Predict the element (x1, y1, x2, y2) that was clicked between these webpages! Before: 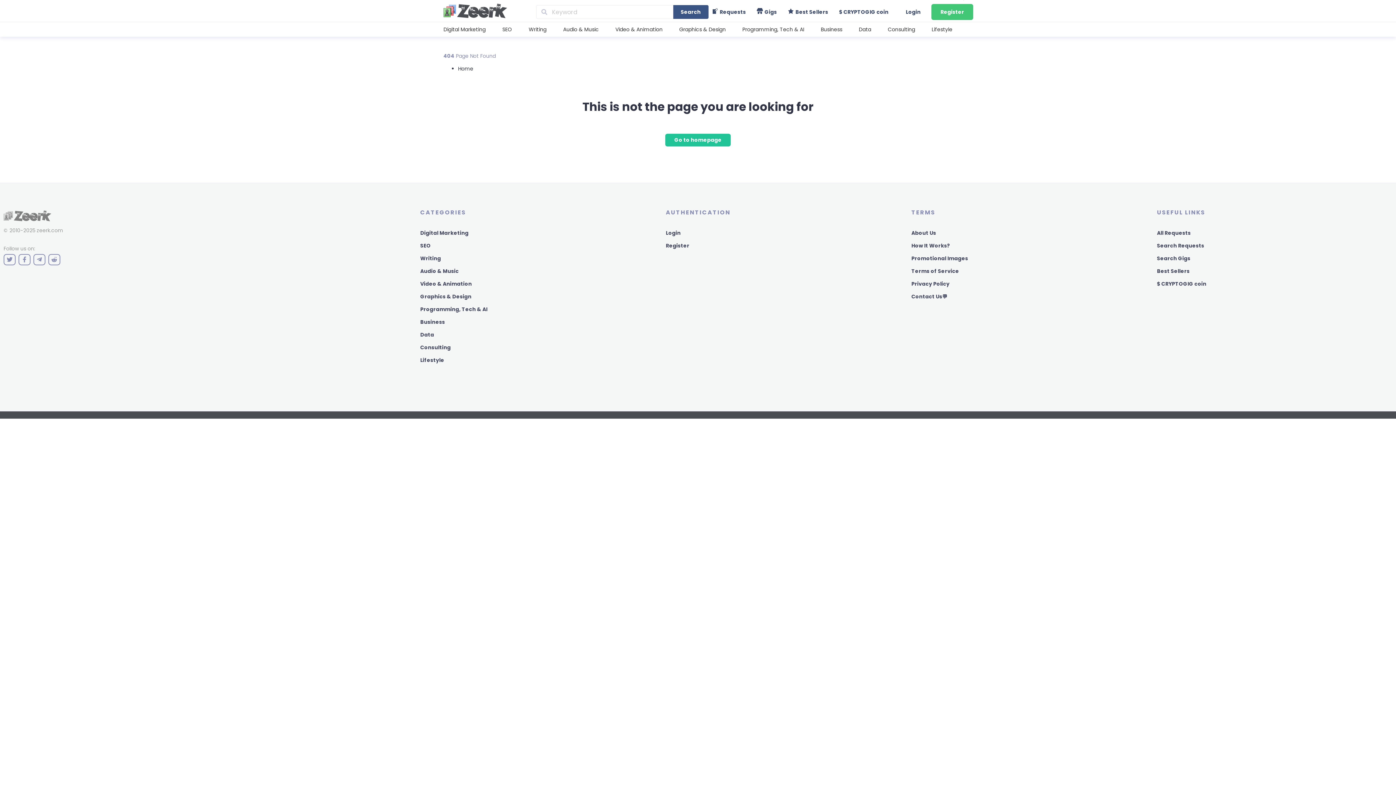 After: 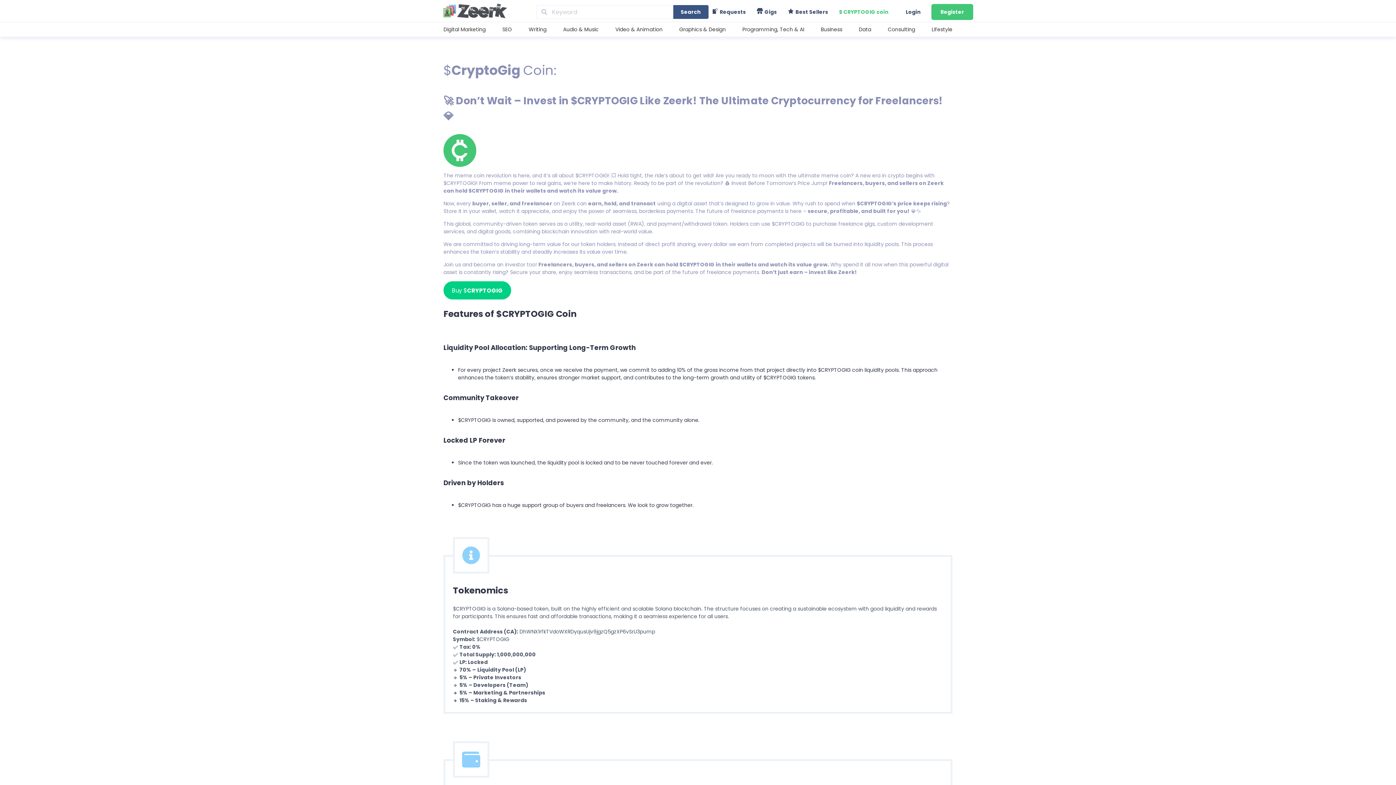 Action: bbox: (839, 8, 888, 15) label: $ CRYPTOGIG coin